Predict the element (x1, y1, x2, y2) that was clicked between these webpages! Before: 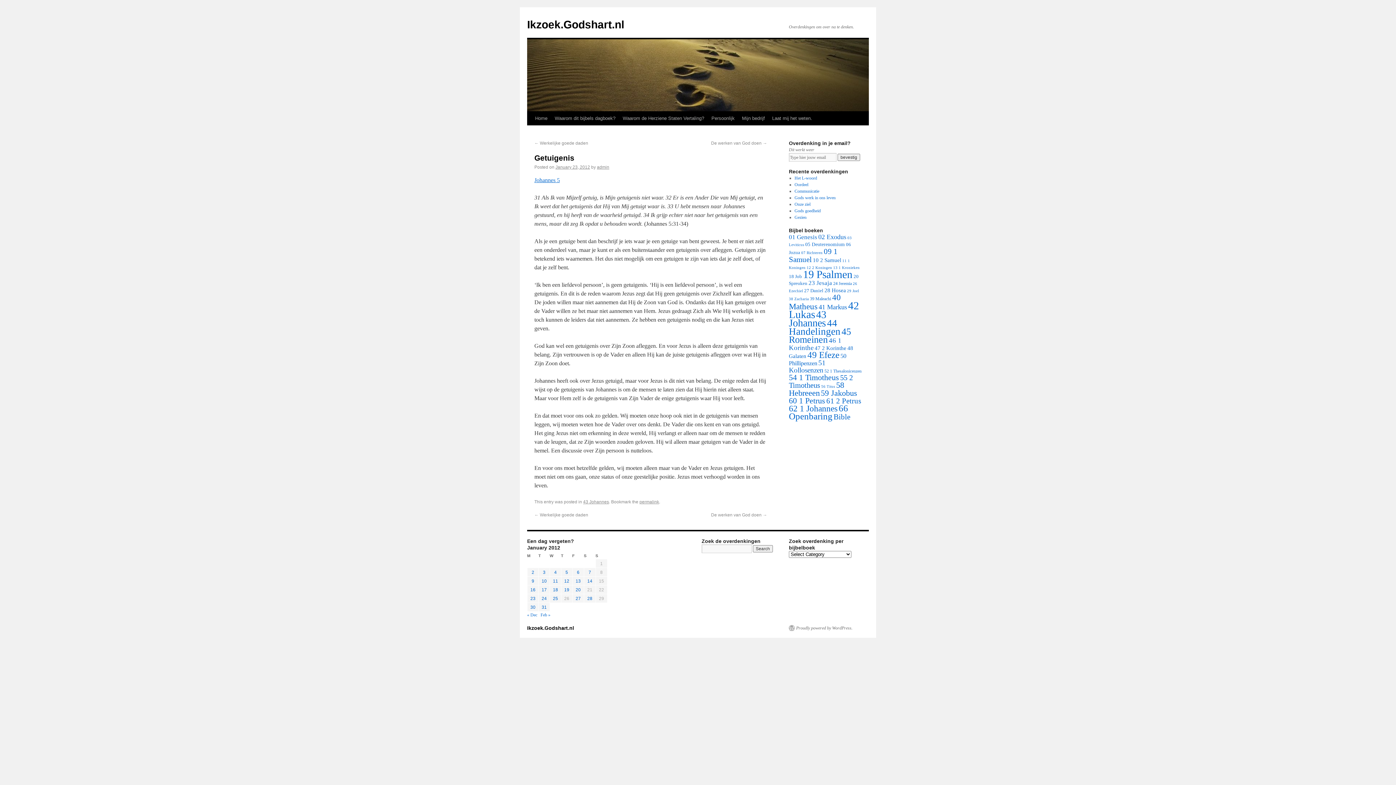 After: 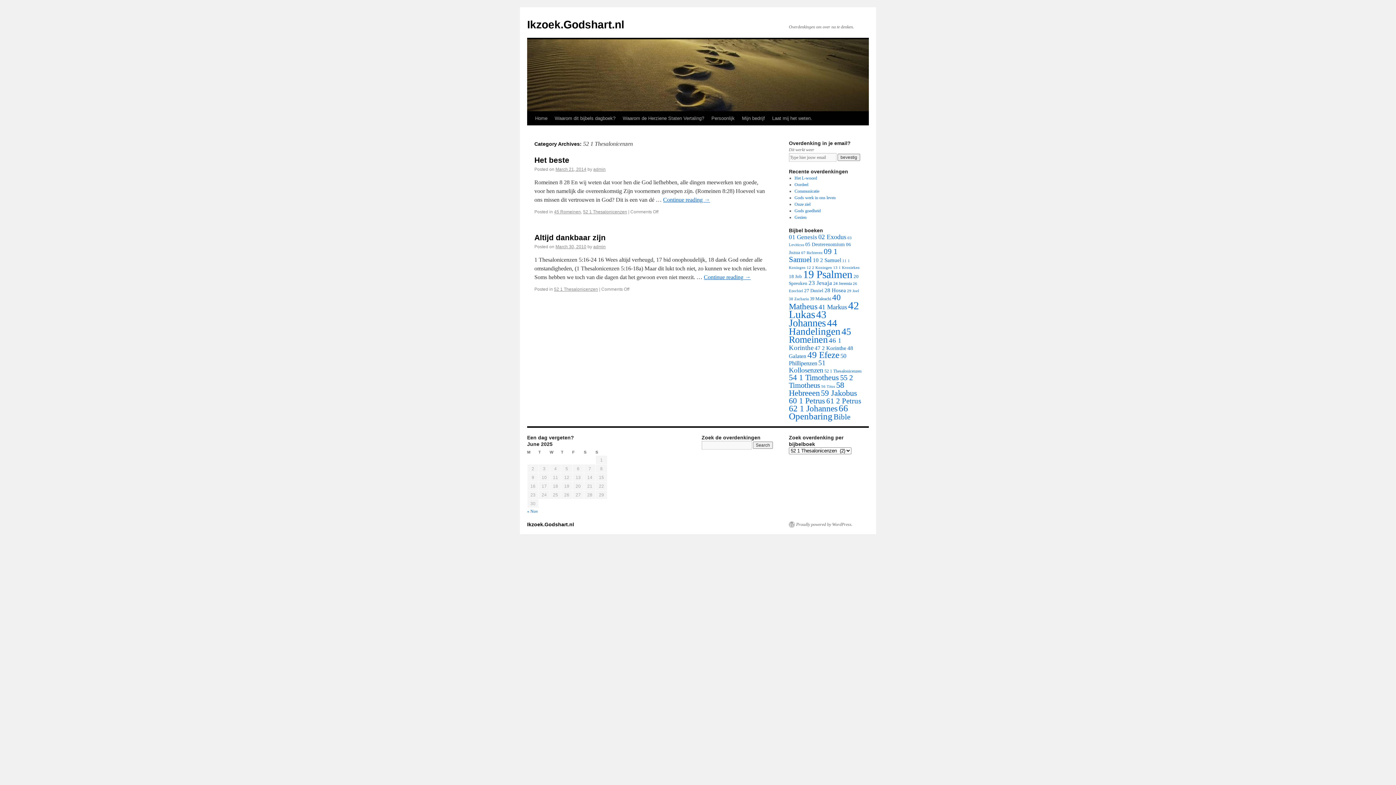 Action: label: 52 1 Thesalonicenzen (2 items) bbox: (824, 368, 861, 373)